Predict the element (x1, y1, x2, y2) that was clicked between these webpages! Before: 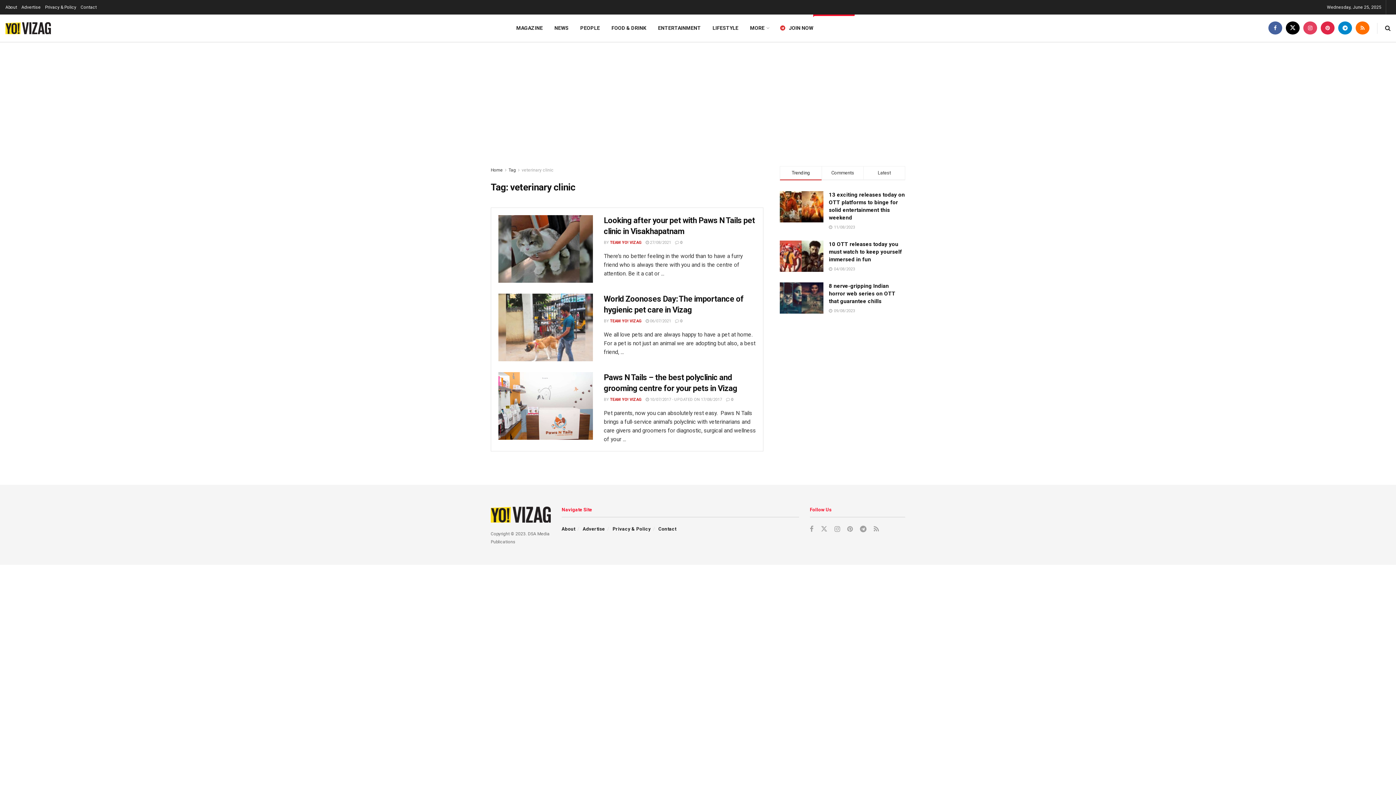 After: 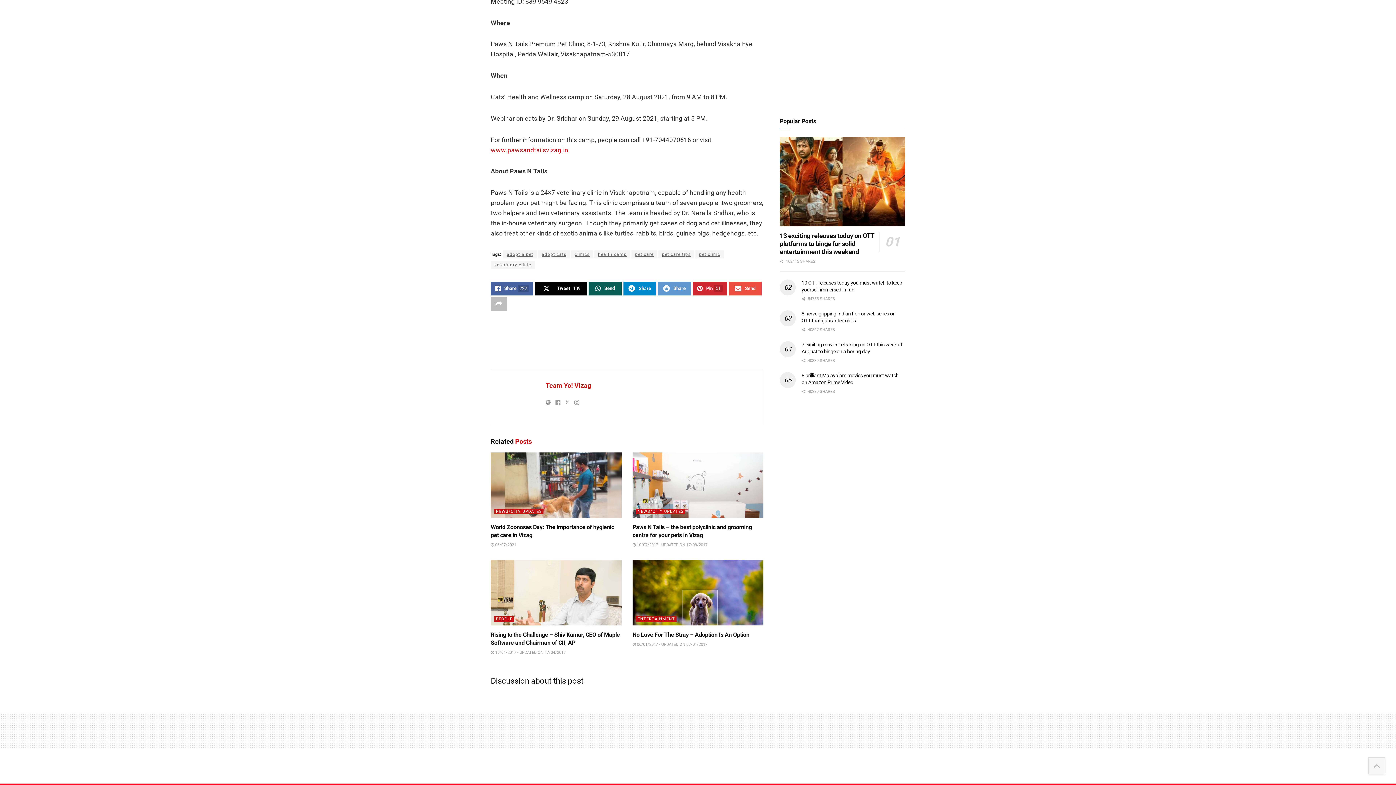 Action: label:  0 bbox: (675, 240, 682, 245)